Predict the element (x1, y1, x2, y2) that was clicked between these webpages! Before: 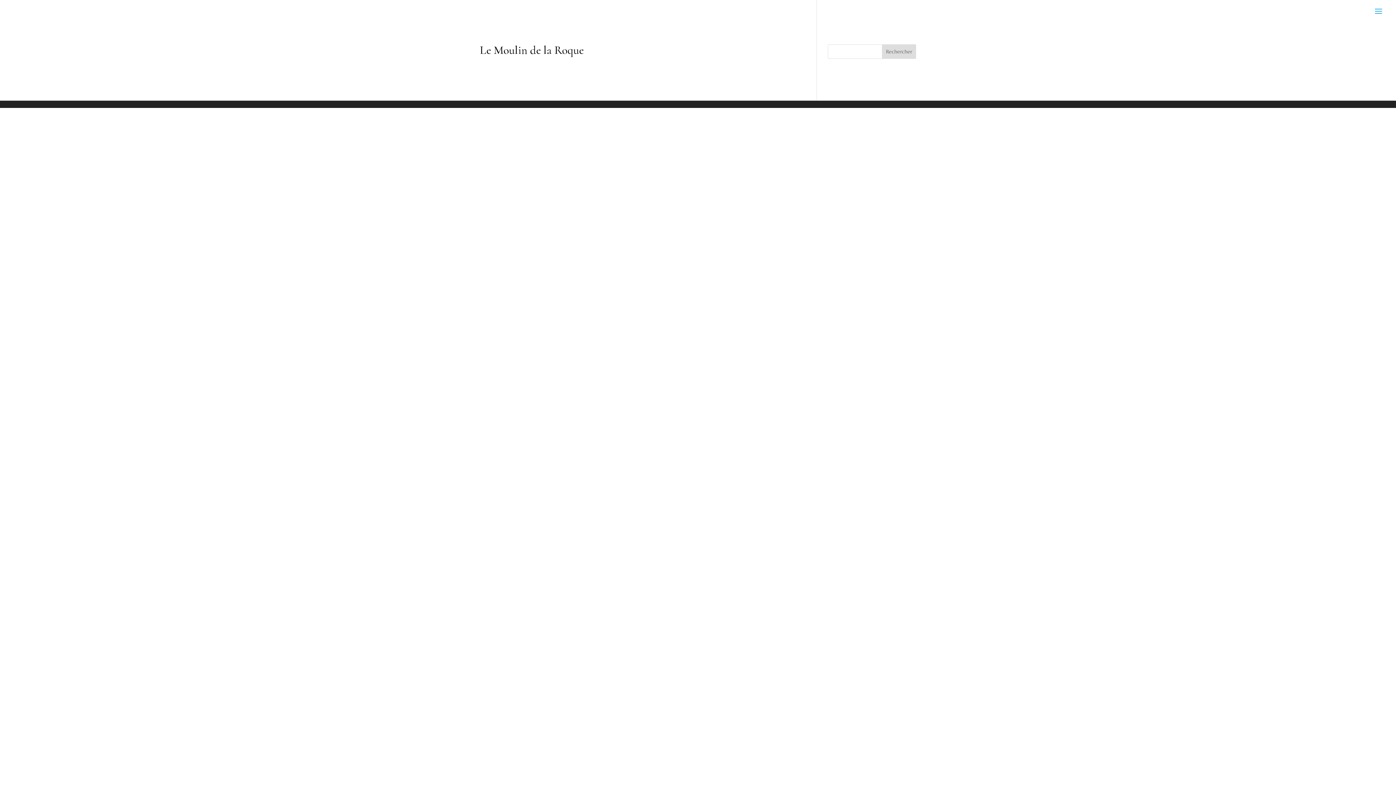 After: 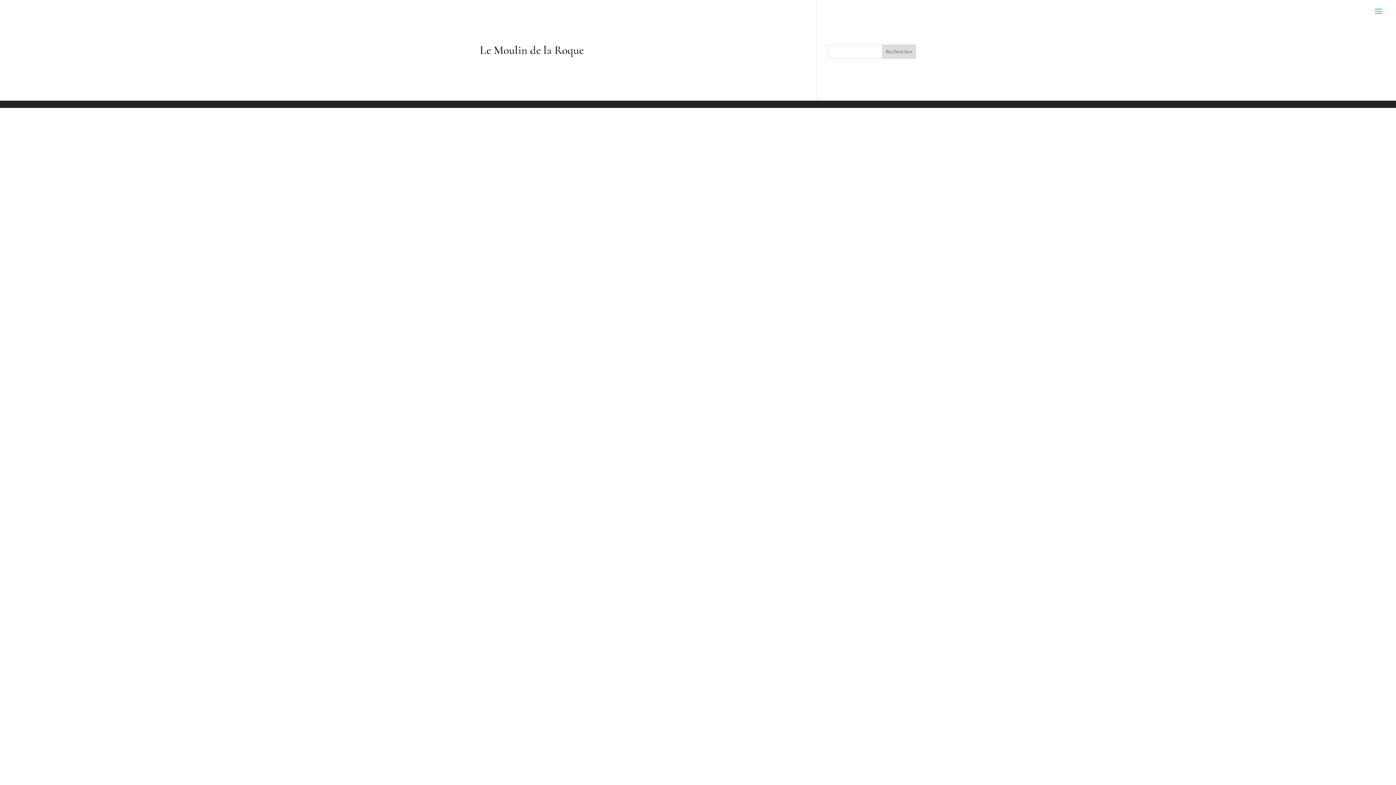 Action: bbox: (882, 44, 916, 58) label: Rechercher